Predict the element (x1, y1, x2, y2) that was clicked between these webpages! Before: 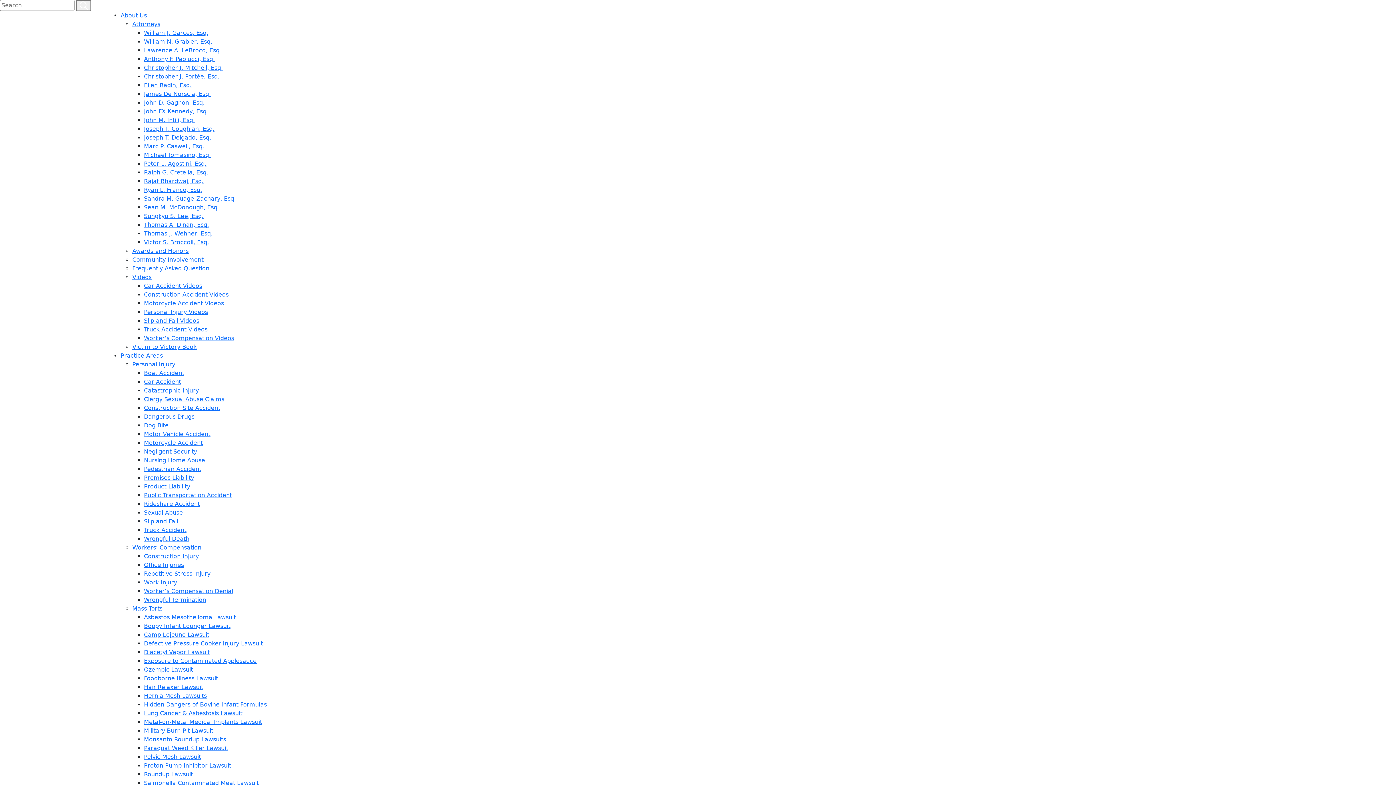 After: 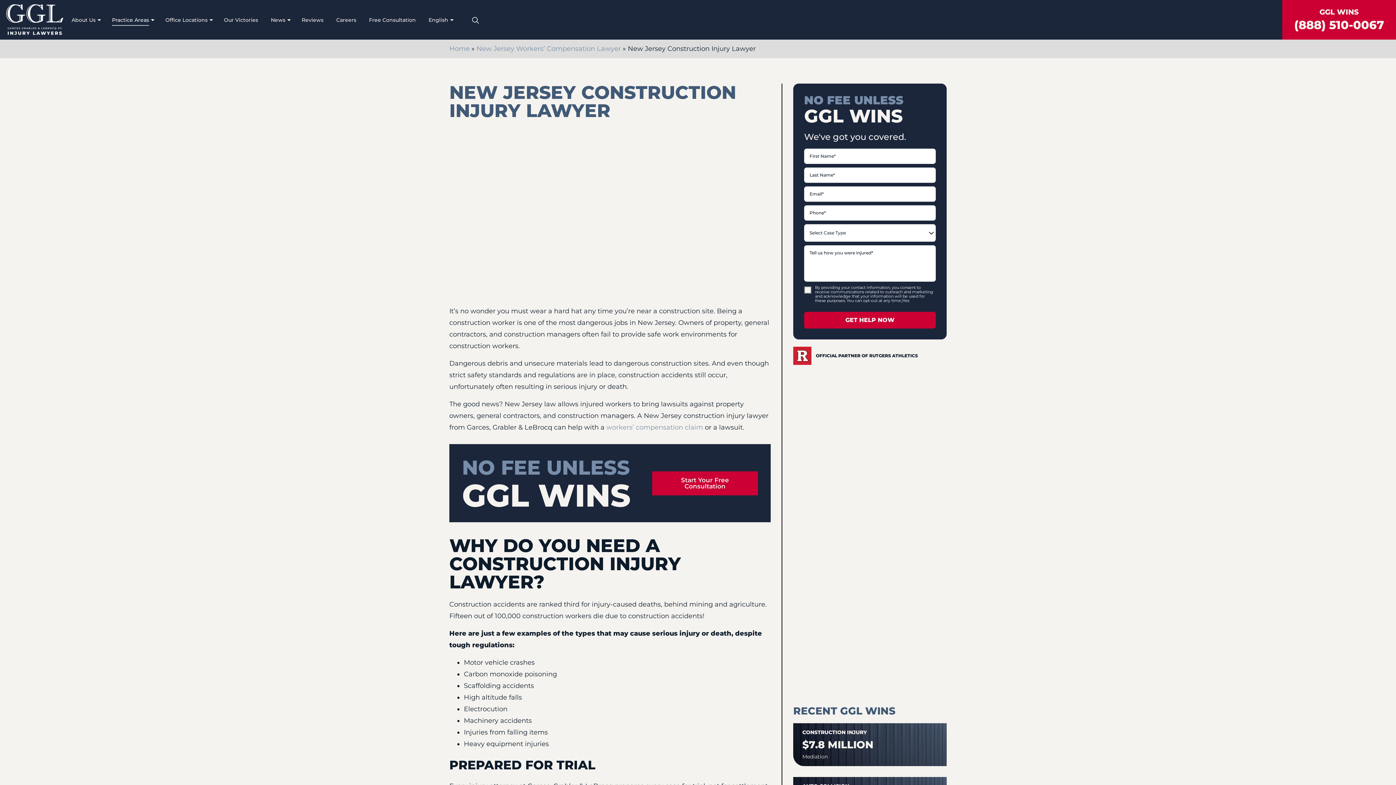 Action: bbox: (144, 553, 198, 560) label: Construction Injury